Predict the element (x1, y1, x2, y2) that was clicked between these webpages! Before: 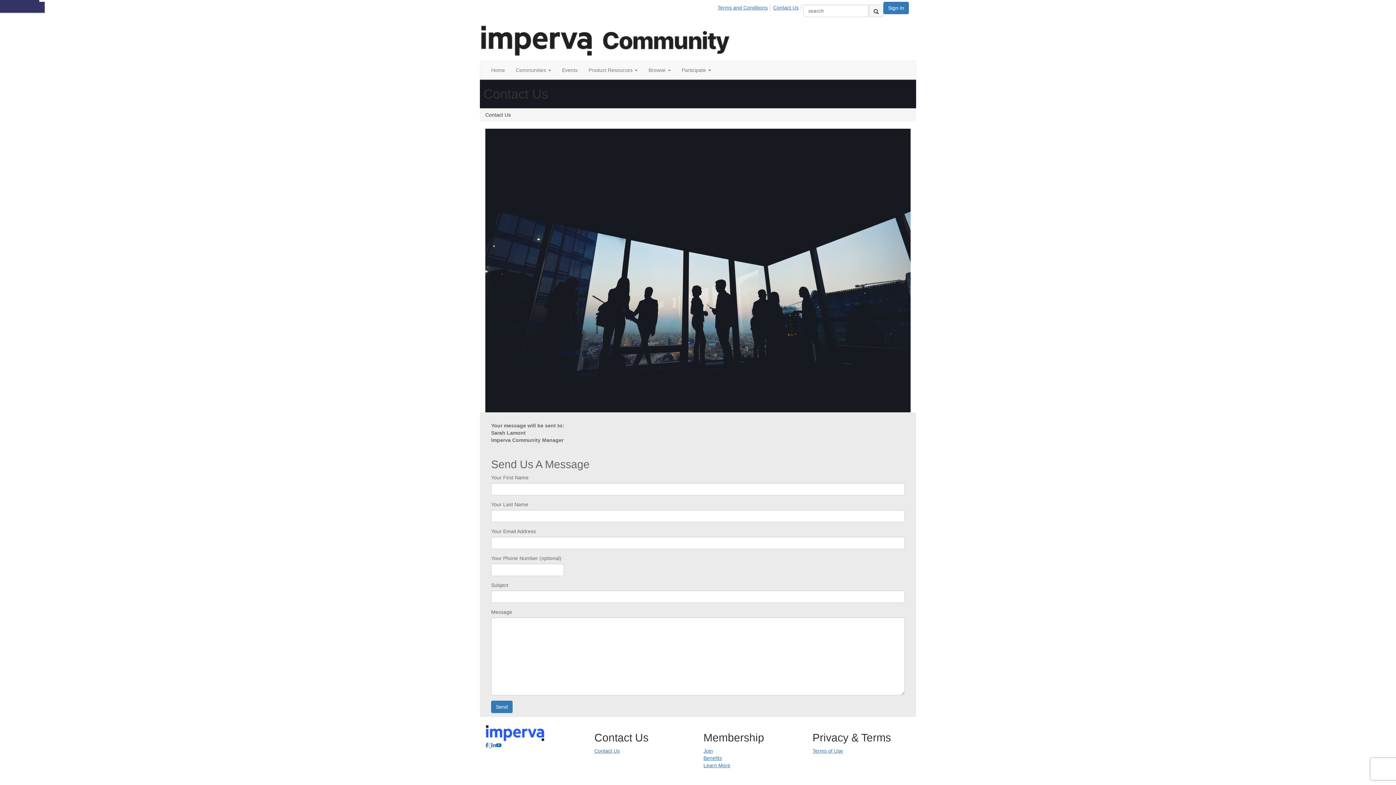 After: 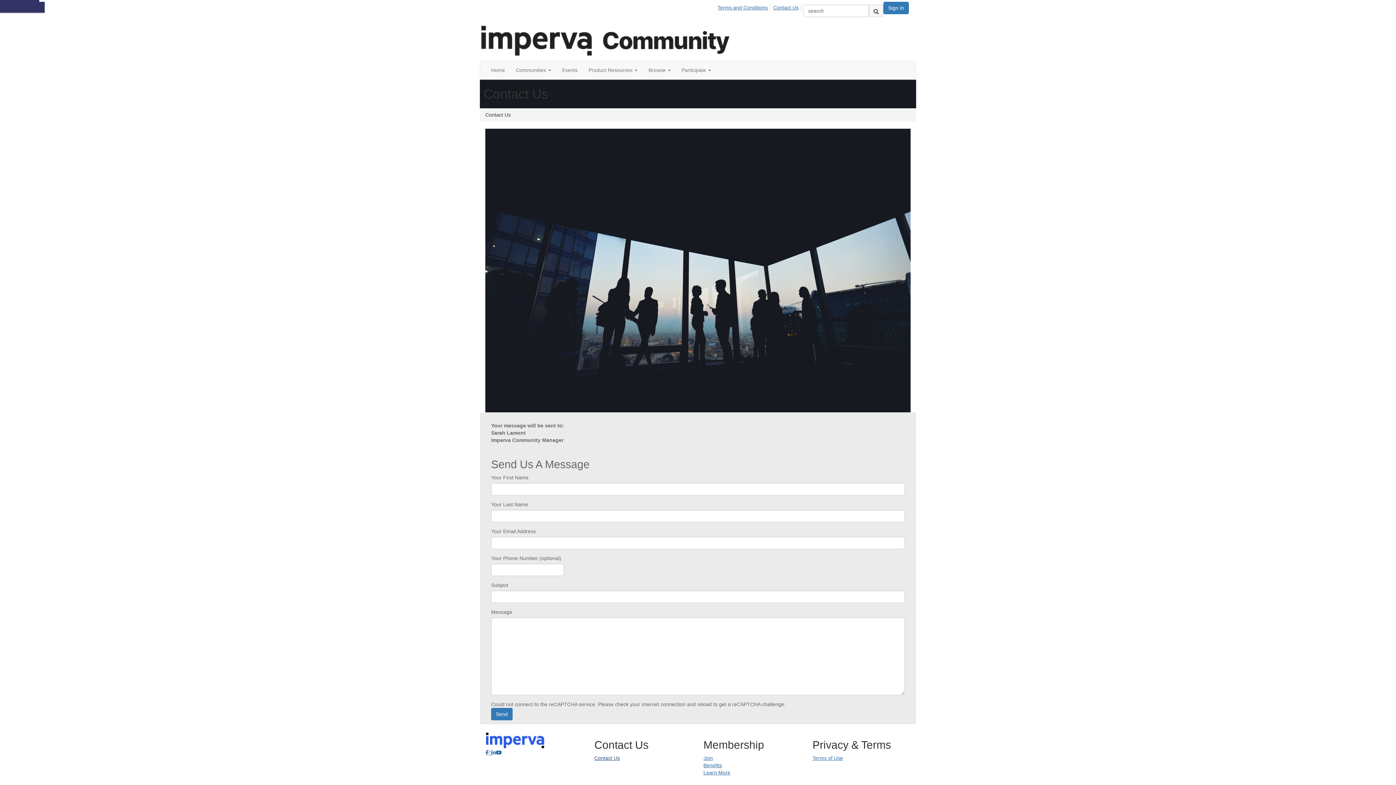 Action: bbox: (594, 748, 620, 754) label: Contact Us